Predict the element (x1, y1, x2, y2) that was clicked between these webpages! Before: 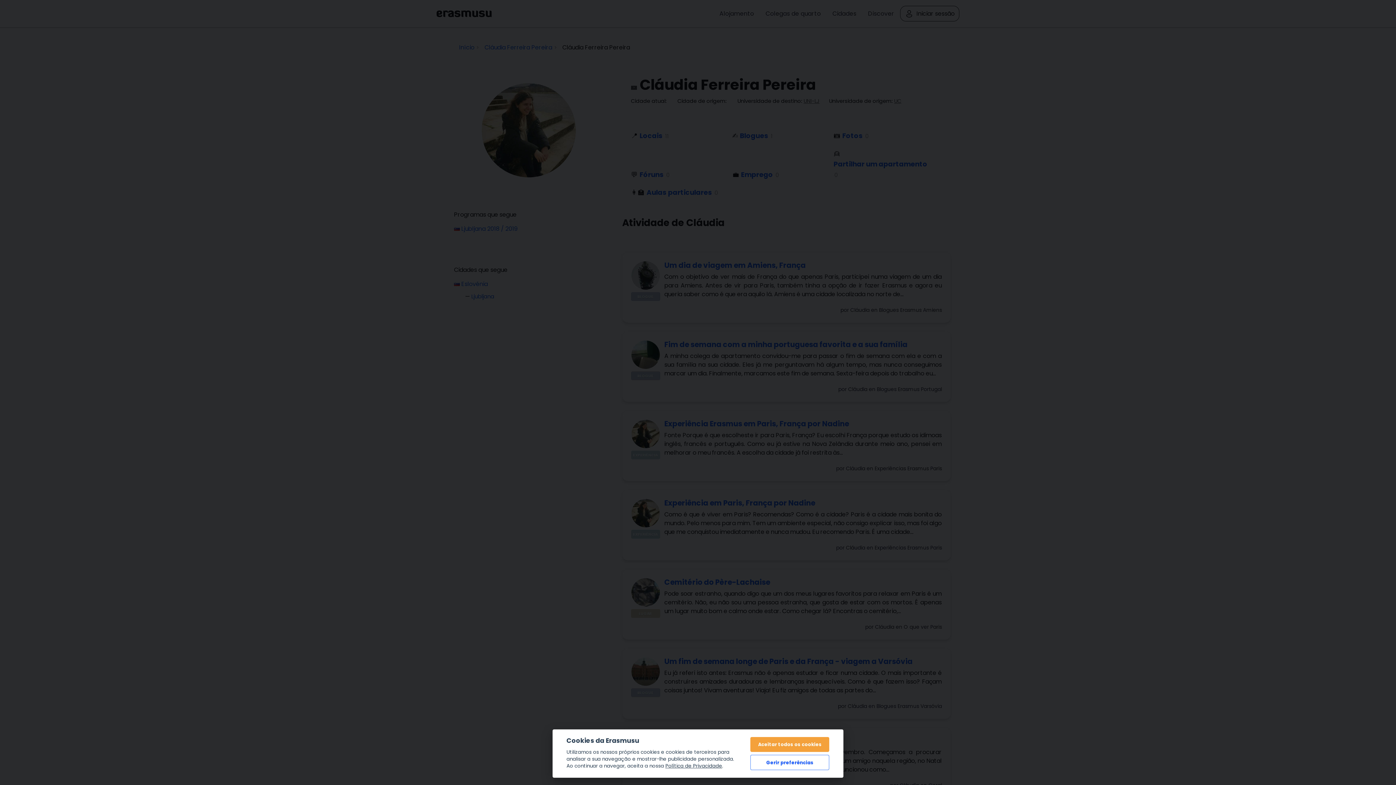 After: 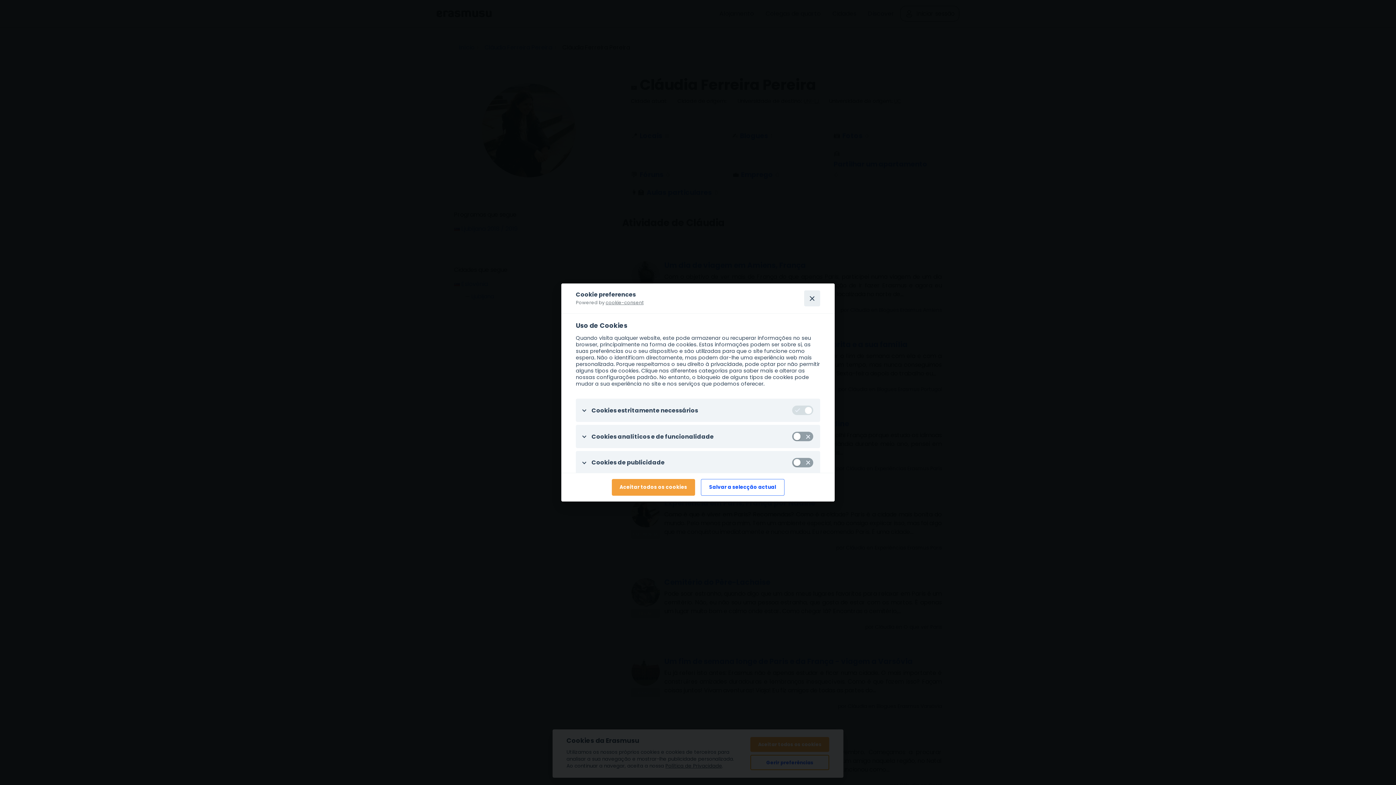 Action: bbox: (750, 755, 829, 770) label: Gerir preferências